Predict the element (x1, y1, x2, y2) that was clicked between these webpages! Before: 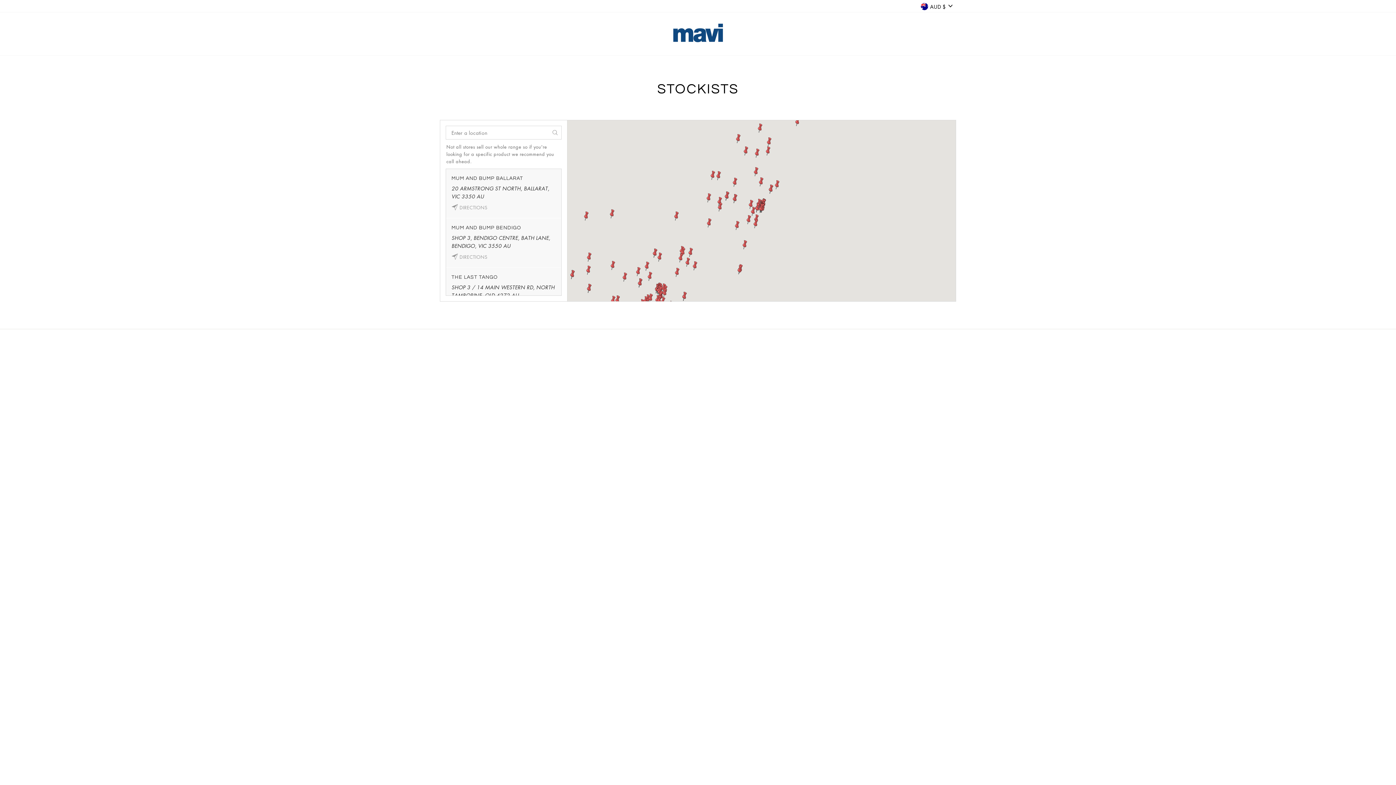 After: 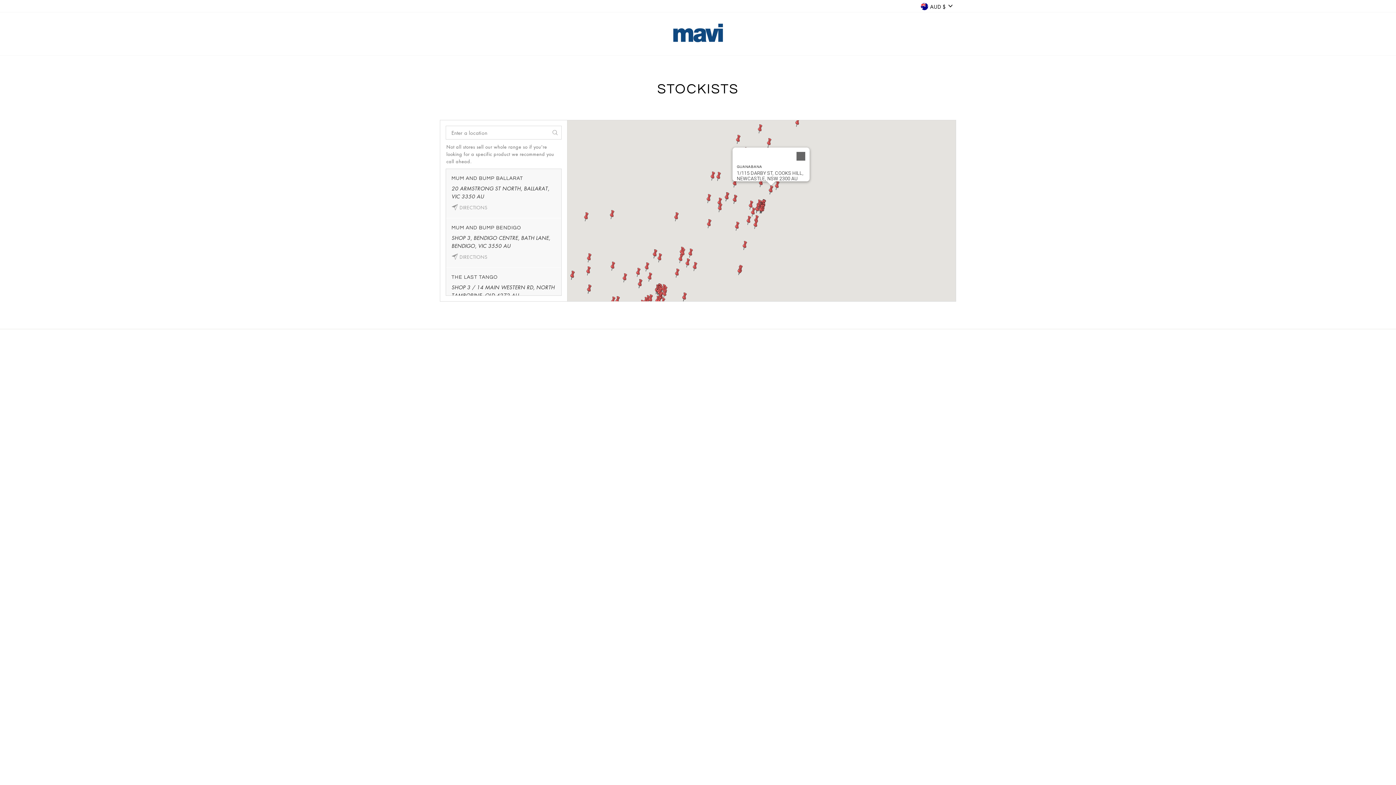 Action: bbox: (768, 184, 774, 193) label: GUANABANA